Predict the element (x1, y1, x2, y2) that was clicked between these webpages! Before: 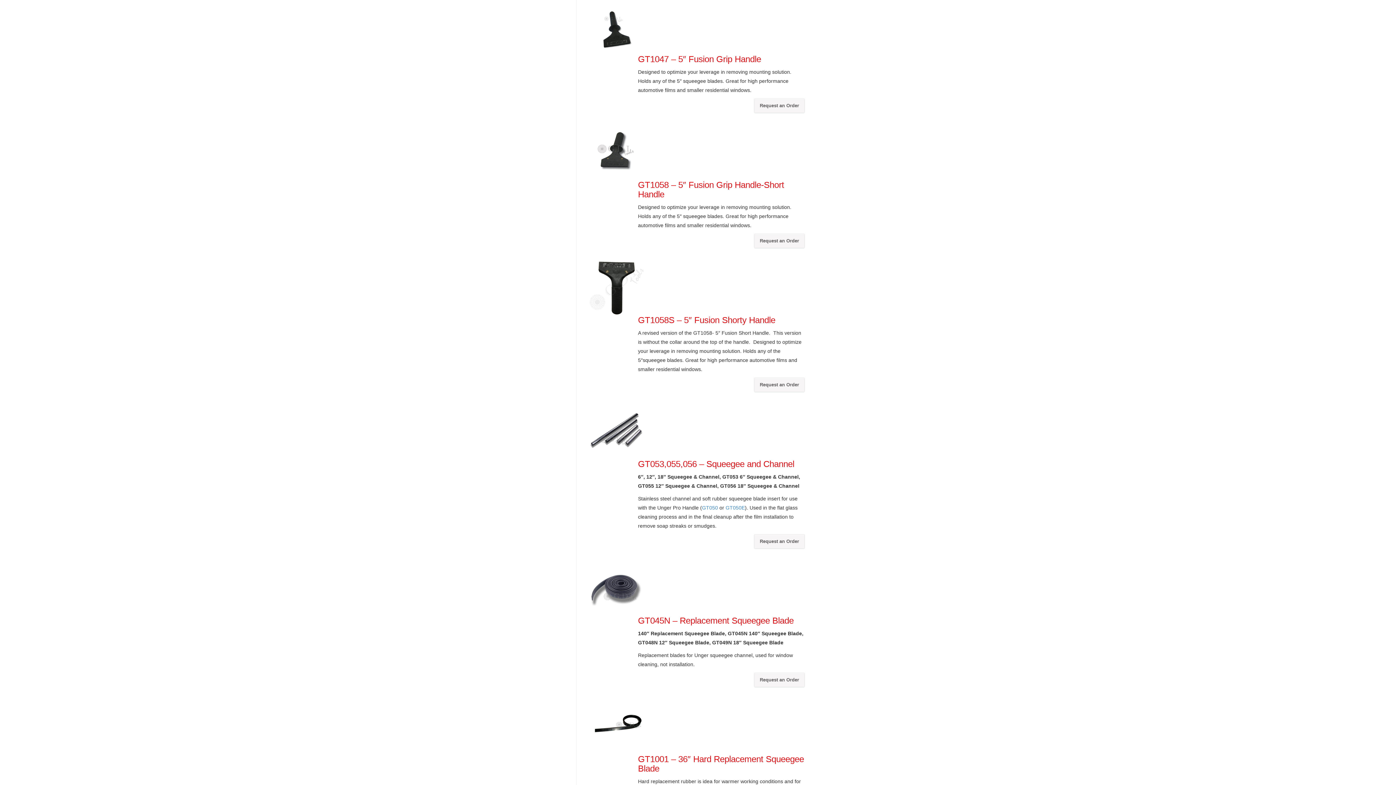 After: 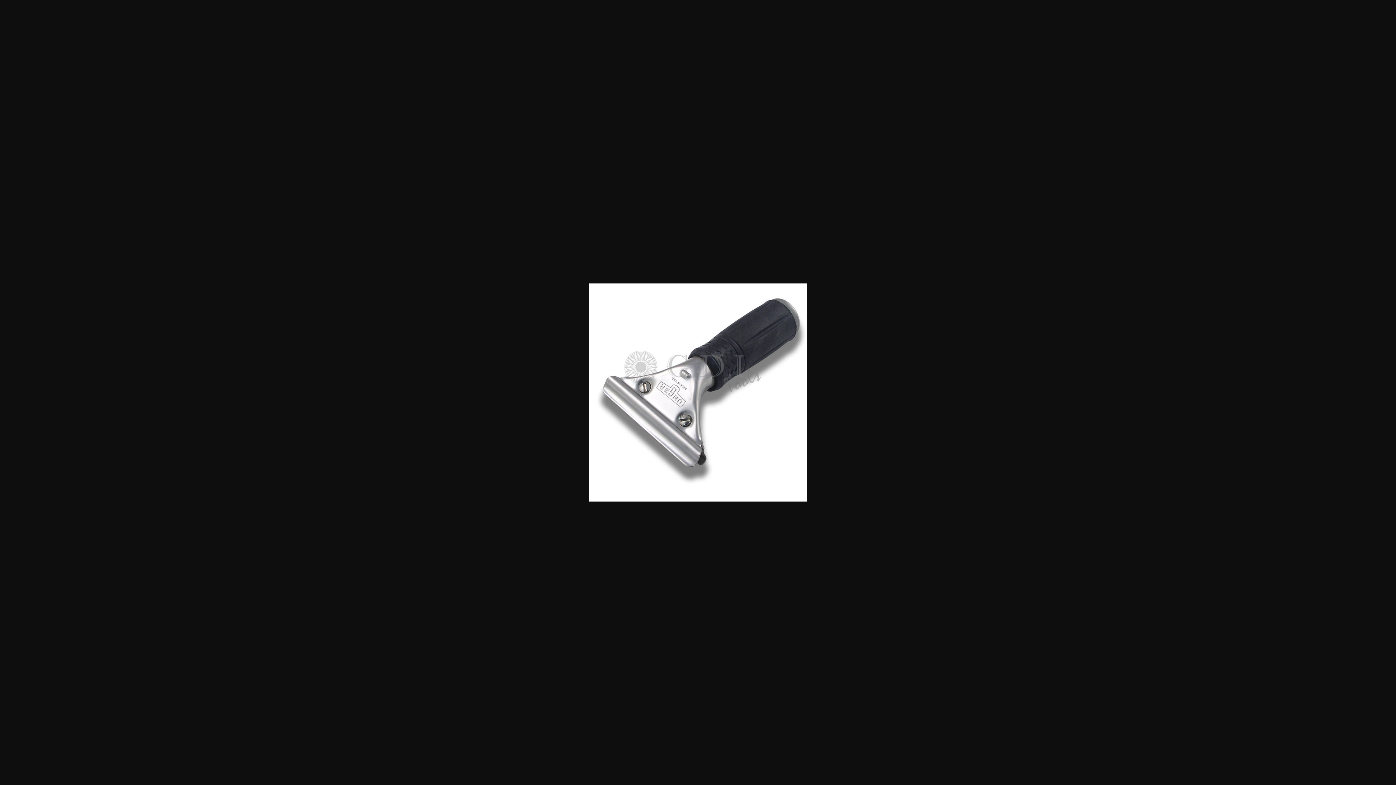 Action: label: GT050 bbox: (702, 505, 718, 510)